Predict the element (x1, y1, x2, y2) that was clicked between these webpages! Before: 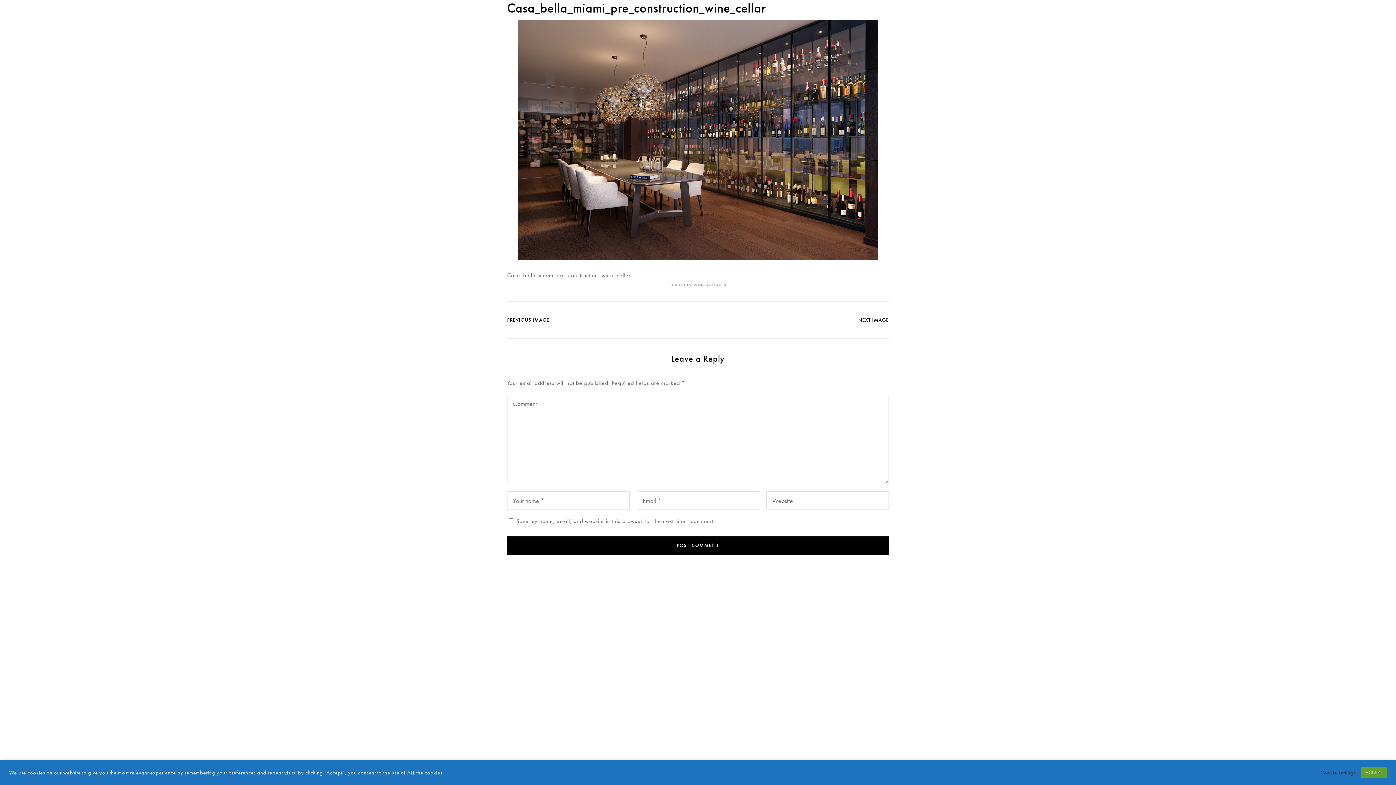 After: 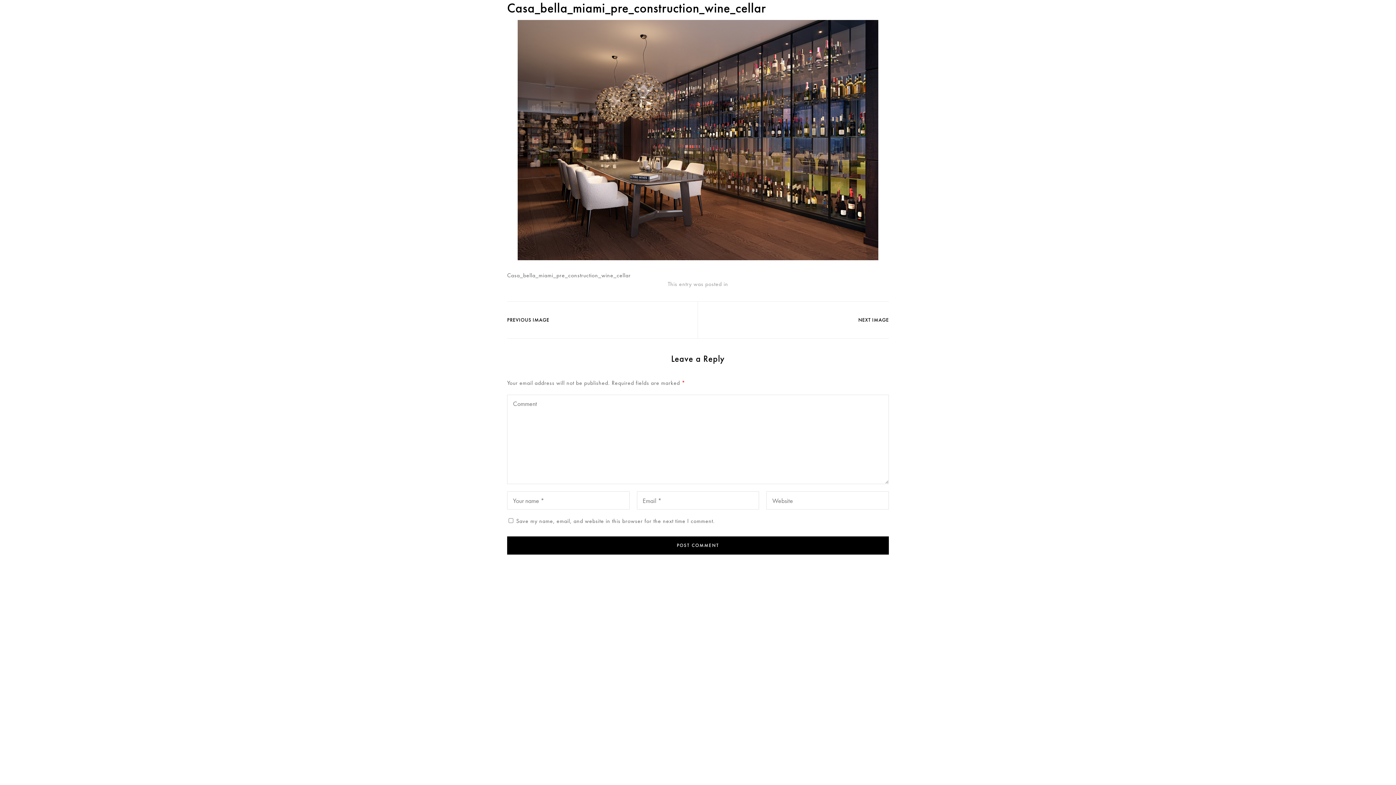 Action: bbox: (1361, 767, 1387, 778) label: ACCEPT